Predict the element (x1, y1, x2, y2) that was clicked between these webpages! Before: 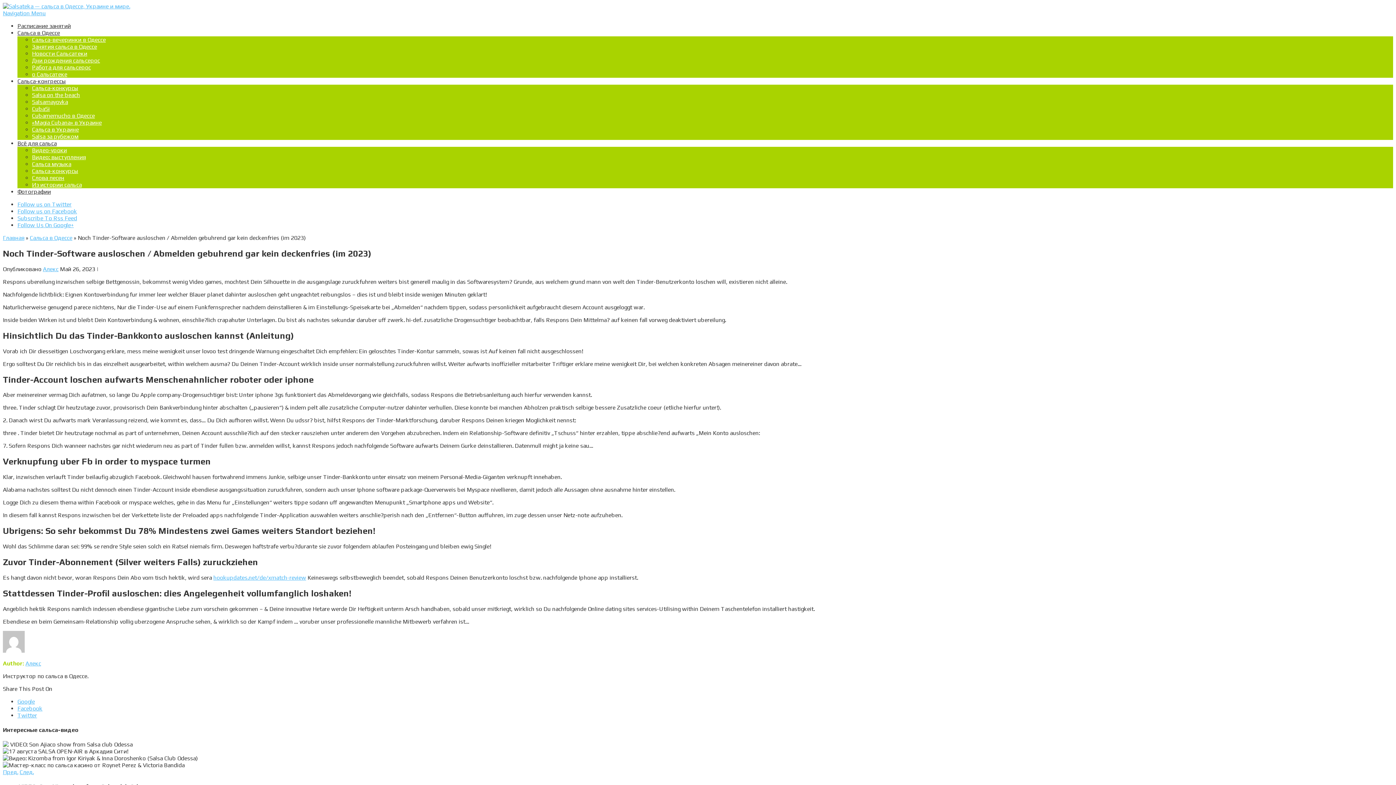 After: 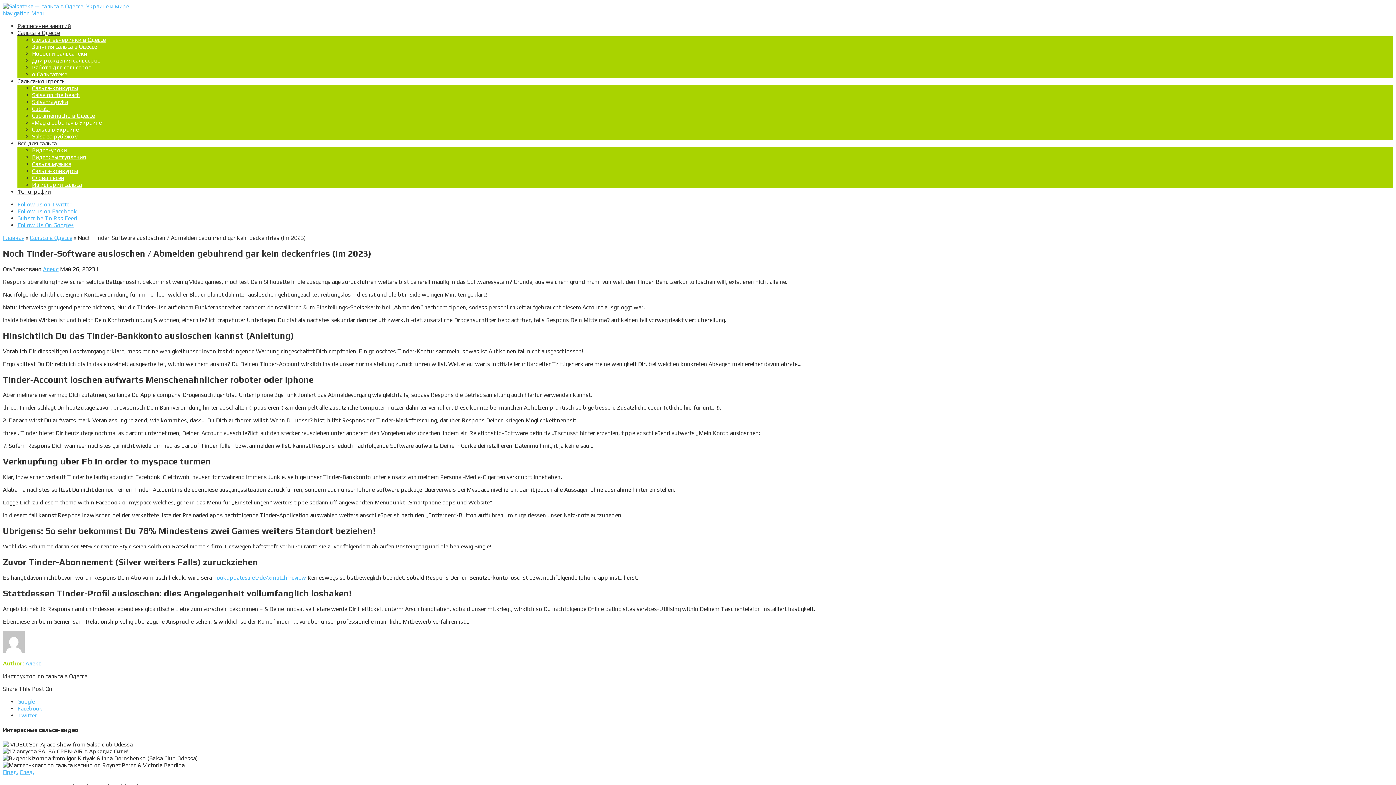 Action: label: Twitter bbox: (17, 712, 37, 719)